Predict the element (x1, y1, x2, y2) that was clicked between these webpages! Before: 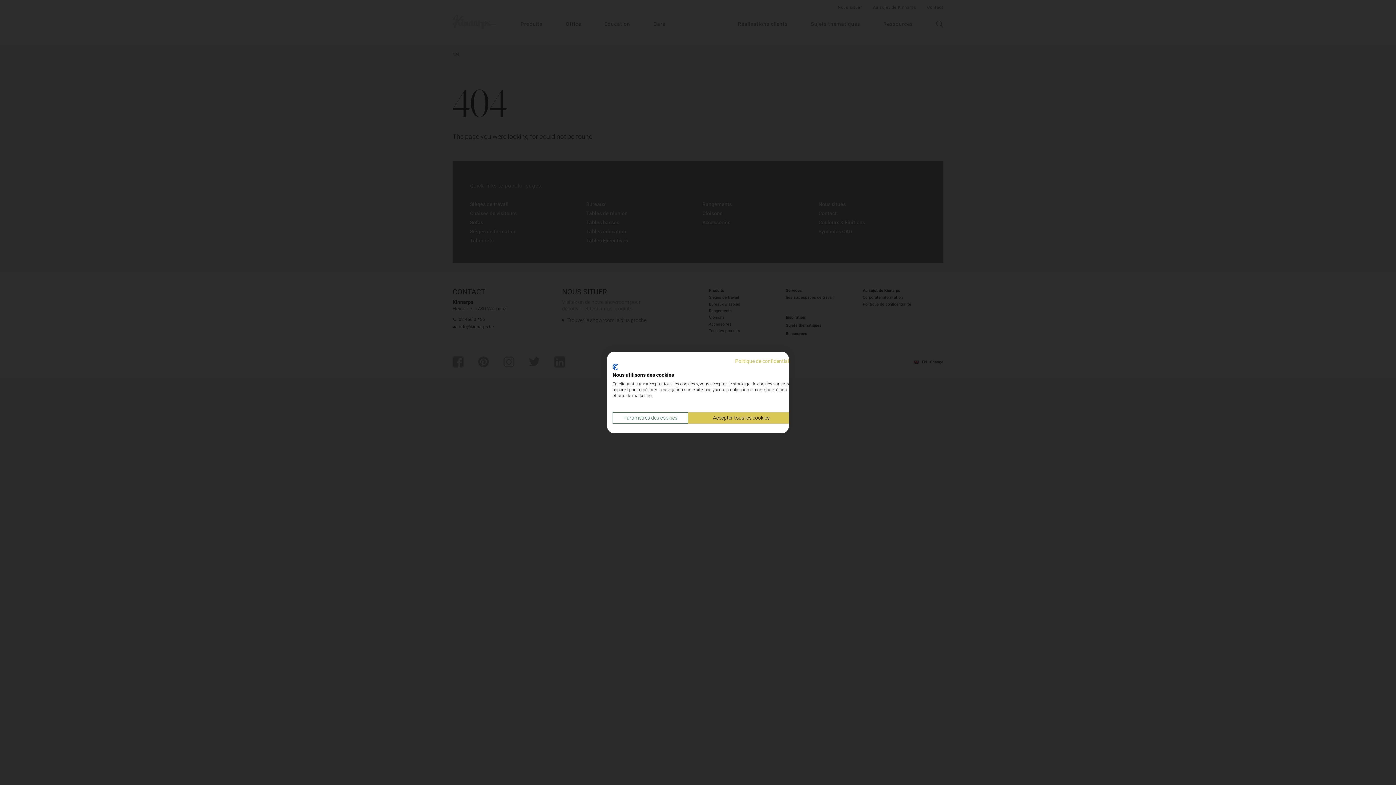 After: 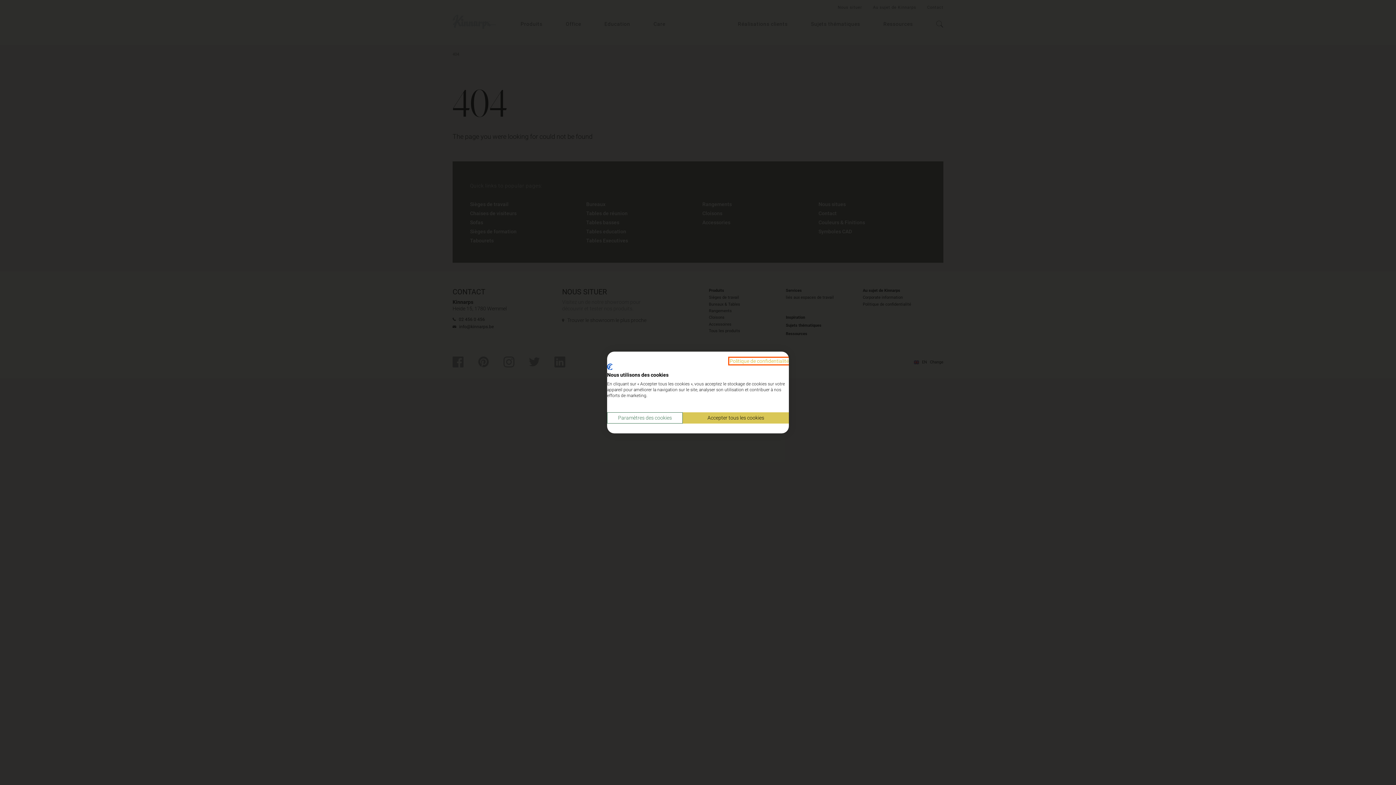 Action: bbox: (735, 358, 794, 364) label: Politique de confidentialité. Lien externe. S'ouvre dans un nouvel onglet ou une nouvelle fenêtre.